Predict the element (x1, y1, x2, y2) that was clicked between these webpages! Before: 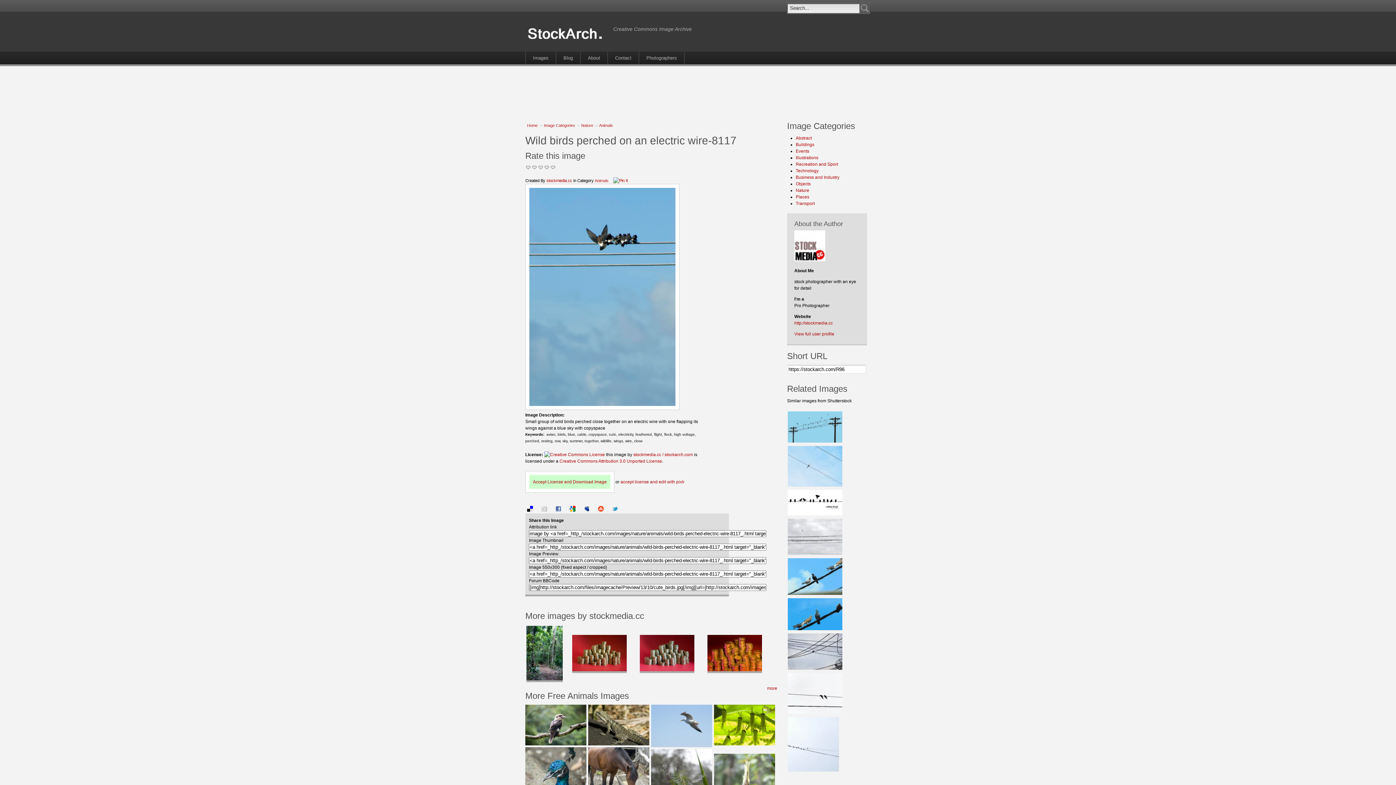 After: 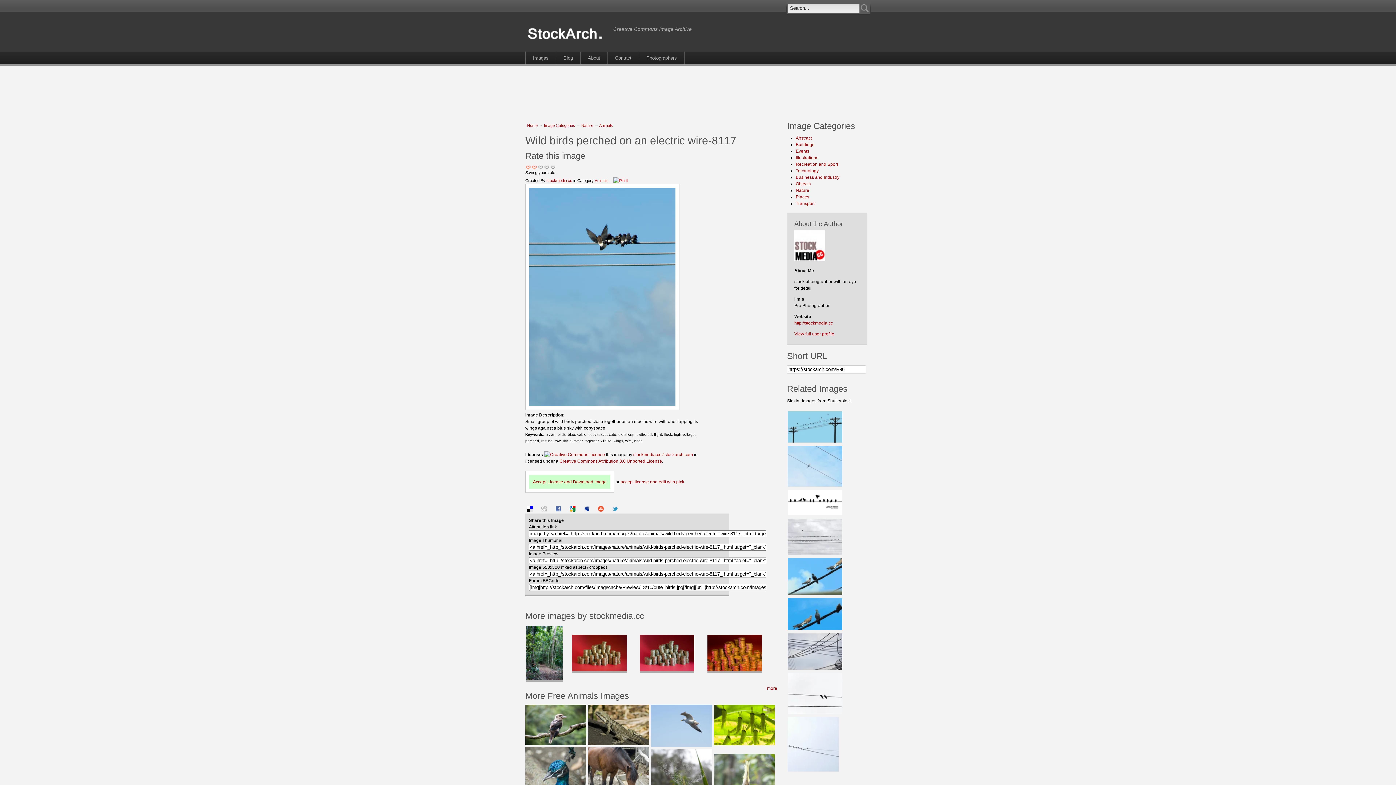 Action: bbox: (531, 164, 537, 170) label: Okay